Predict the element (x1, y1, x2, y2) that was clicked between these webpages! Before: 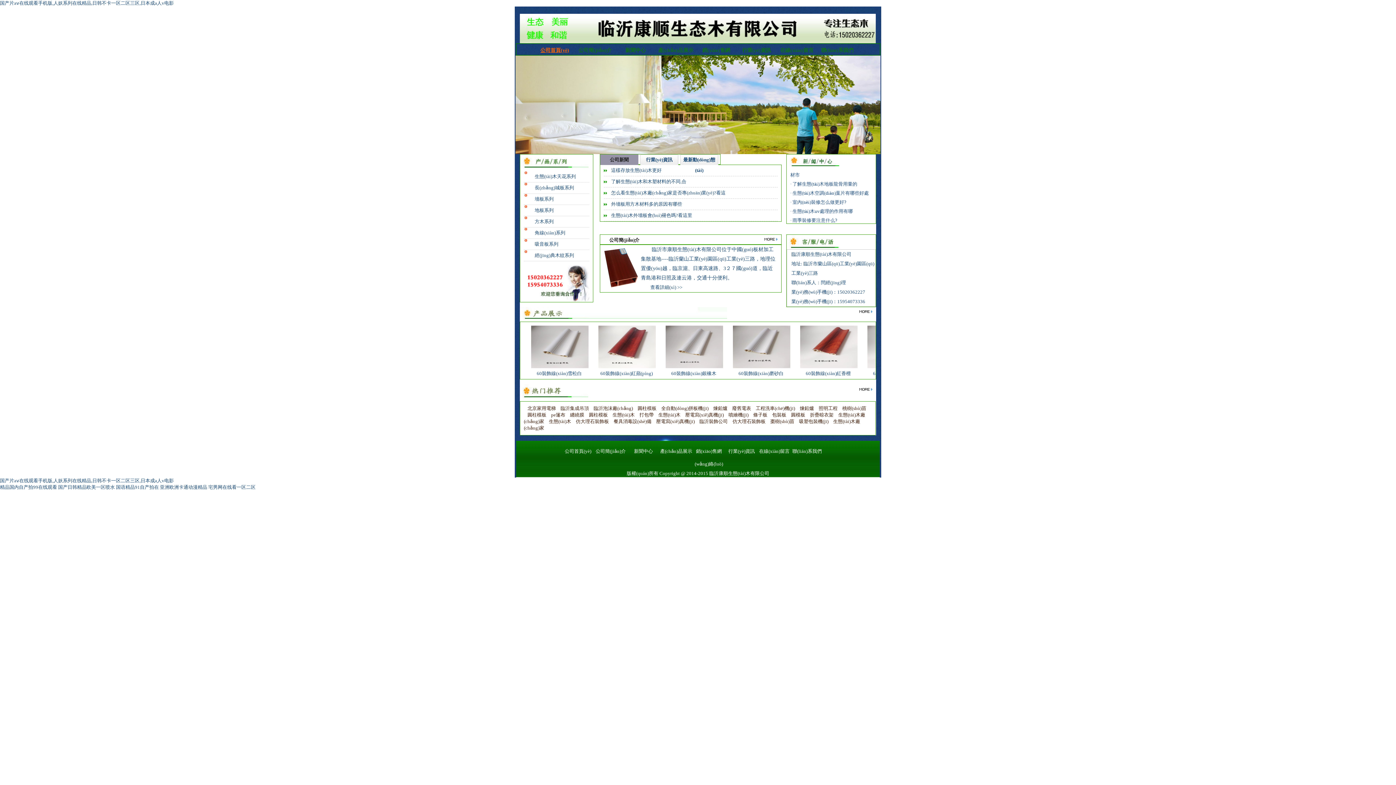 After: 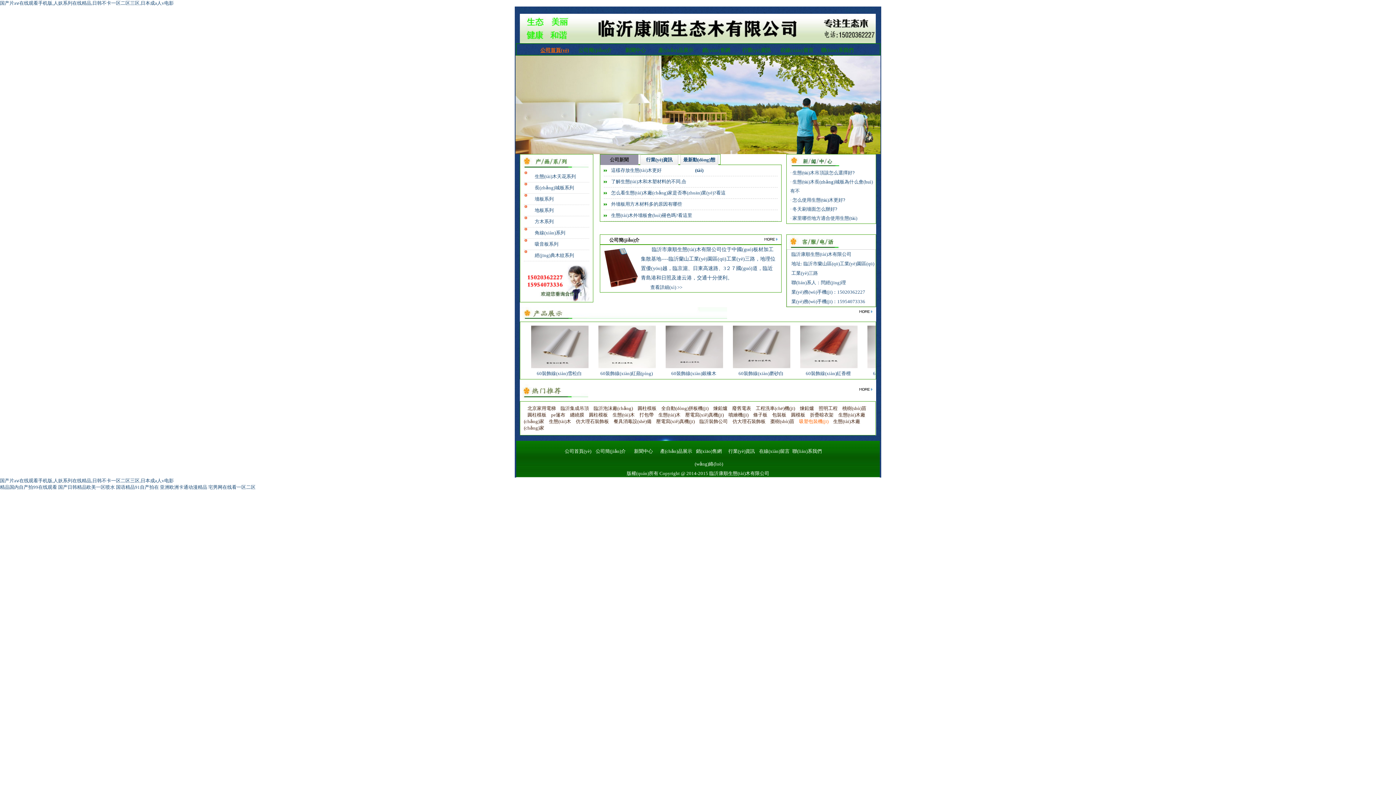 Action: bbox: (799, 418, 828, 424) label: 吸塑包裝機(jī)